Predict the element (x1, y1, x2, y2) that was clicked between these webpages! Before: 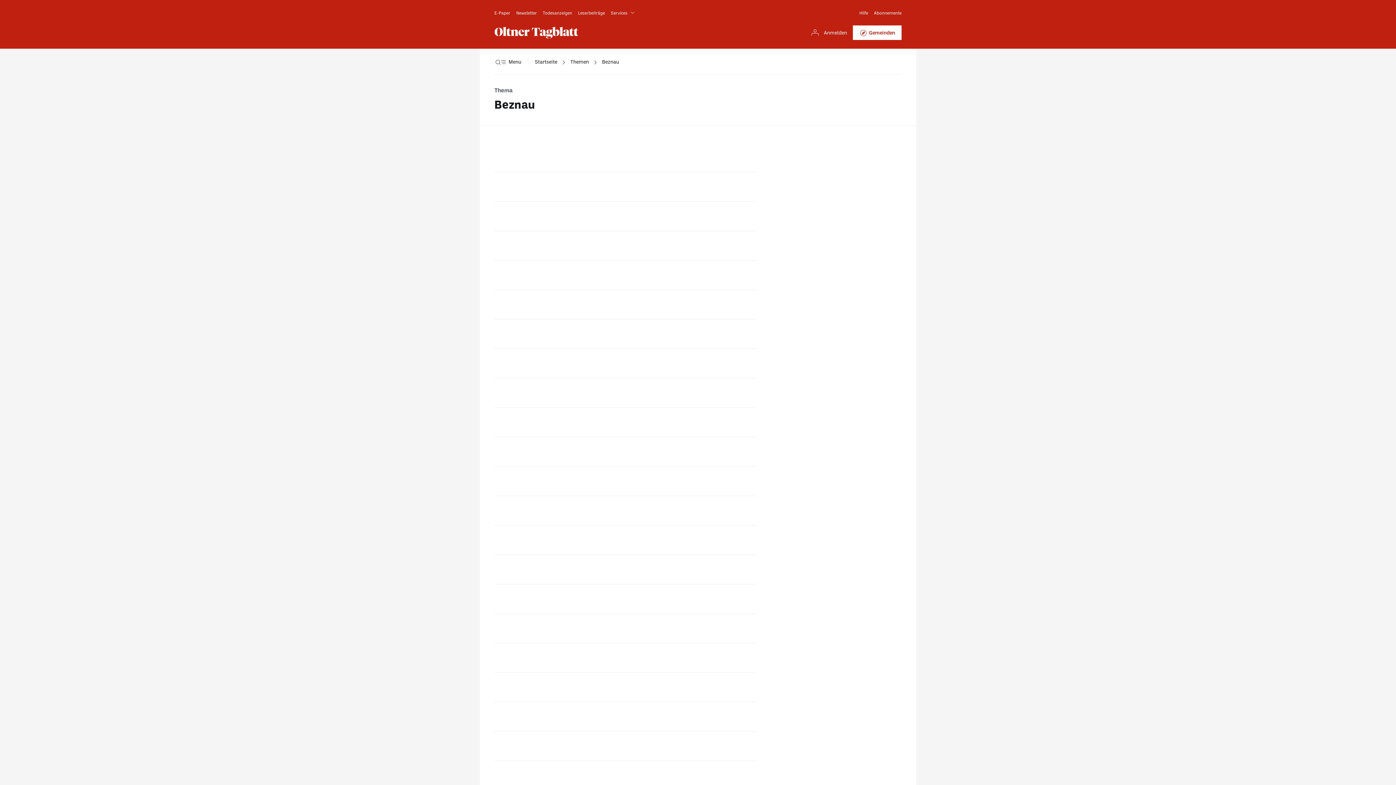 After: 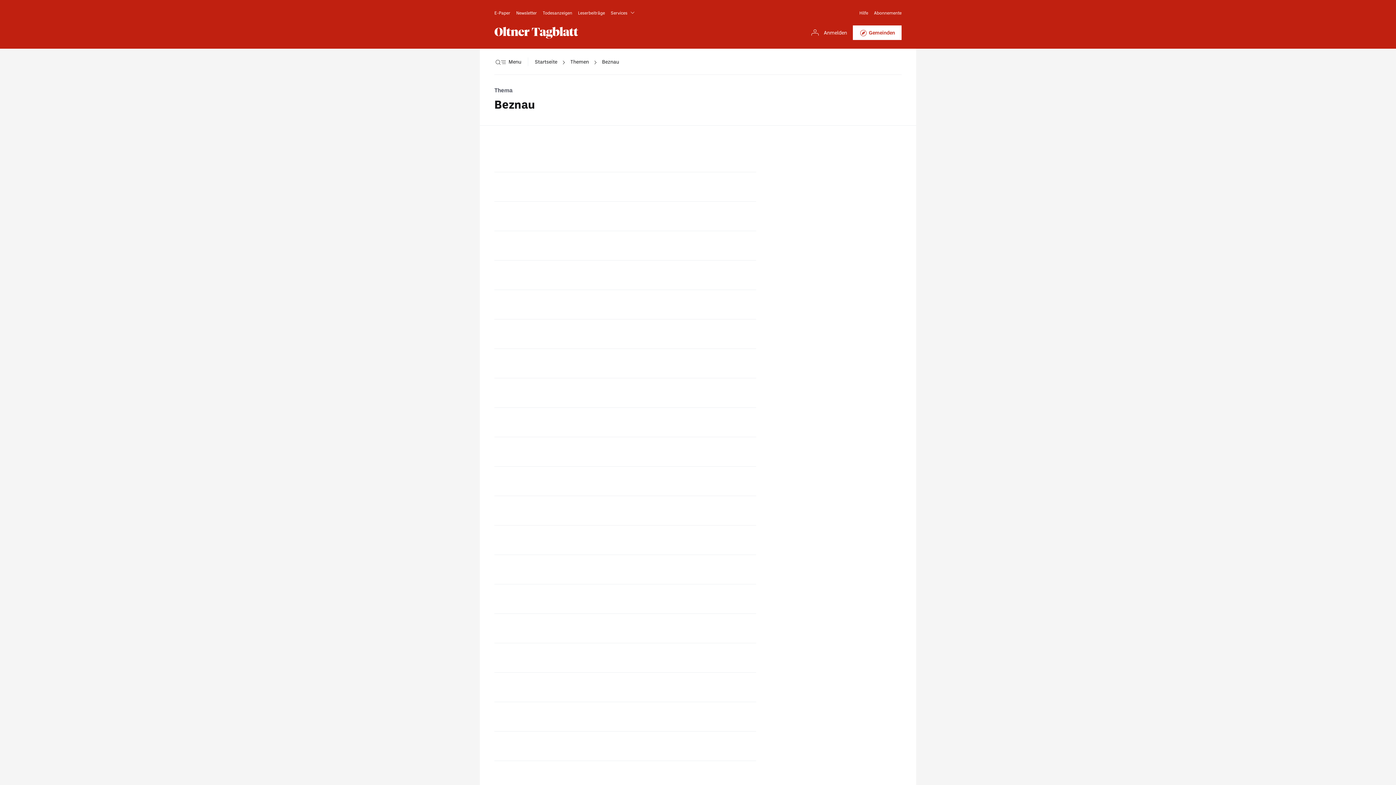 Action: label: Beznau bbox: (602, 48, 619, 74)